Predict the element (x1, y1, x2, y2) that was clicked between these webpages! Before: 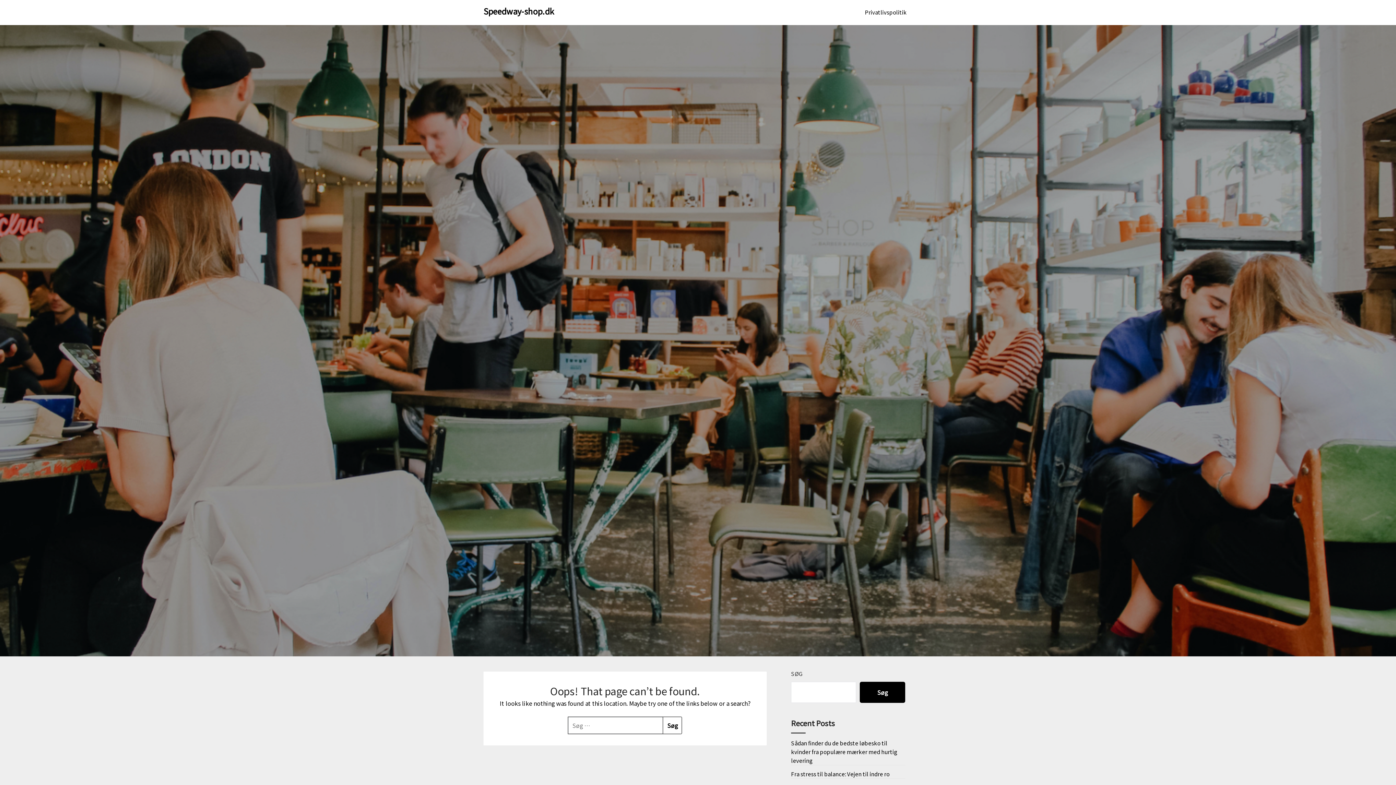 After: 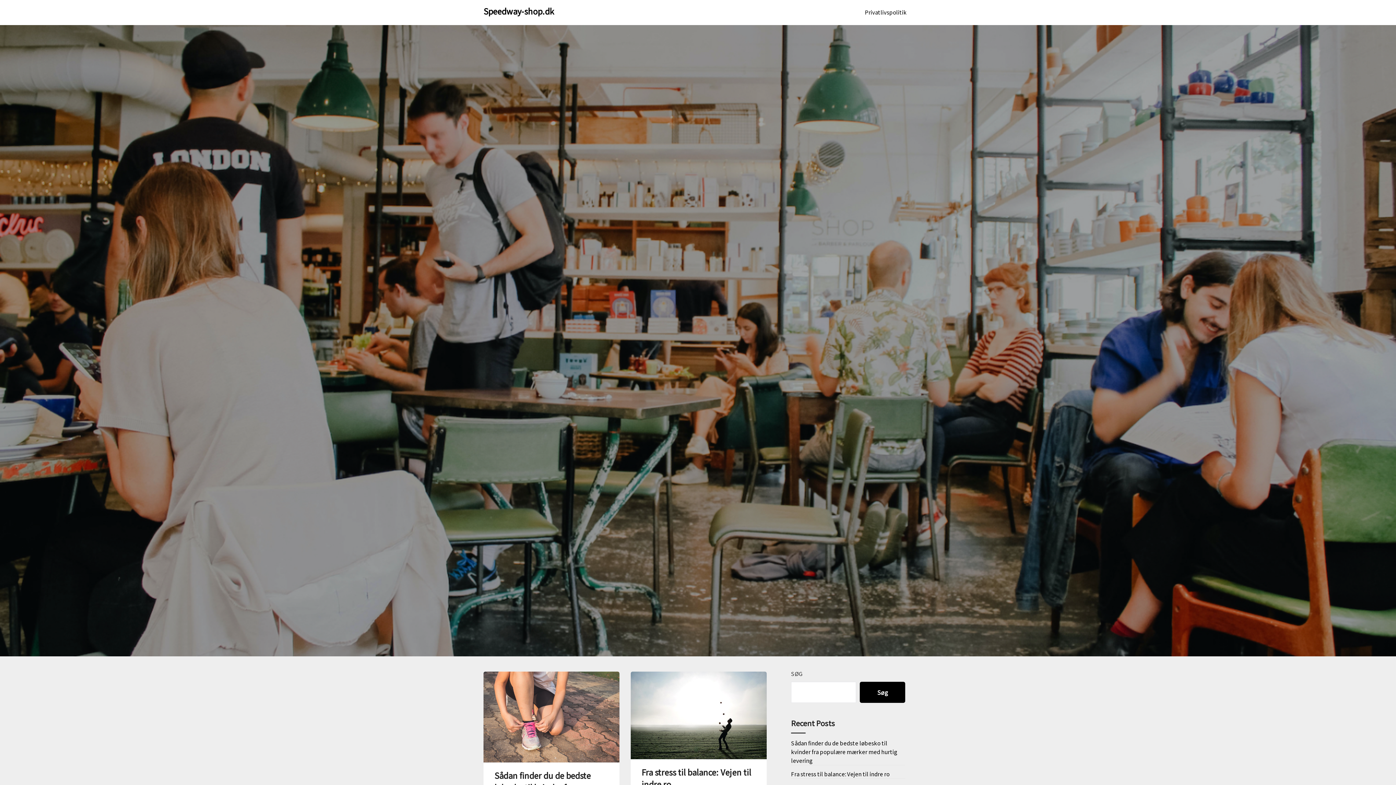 Action: bbox: (483, 4, 554, 17) label: Speedway-shop.dk